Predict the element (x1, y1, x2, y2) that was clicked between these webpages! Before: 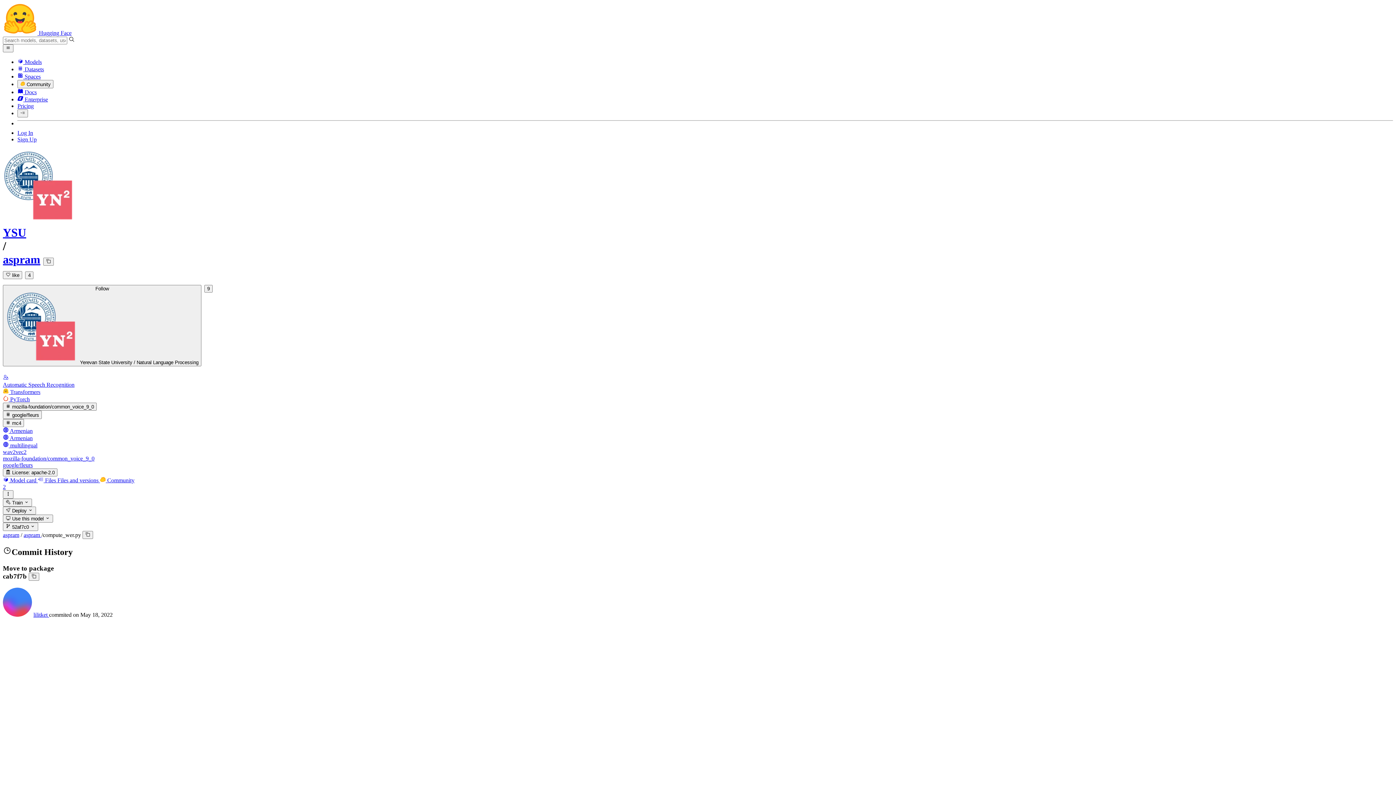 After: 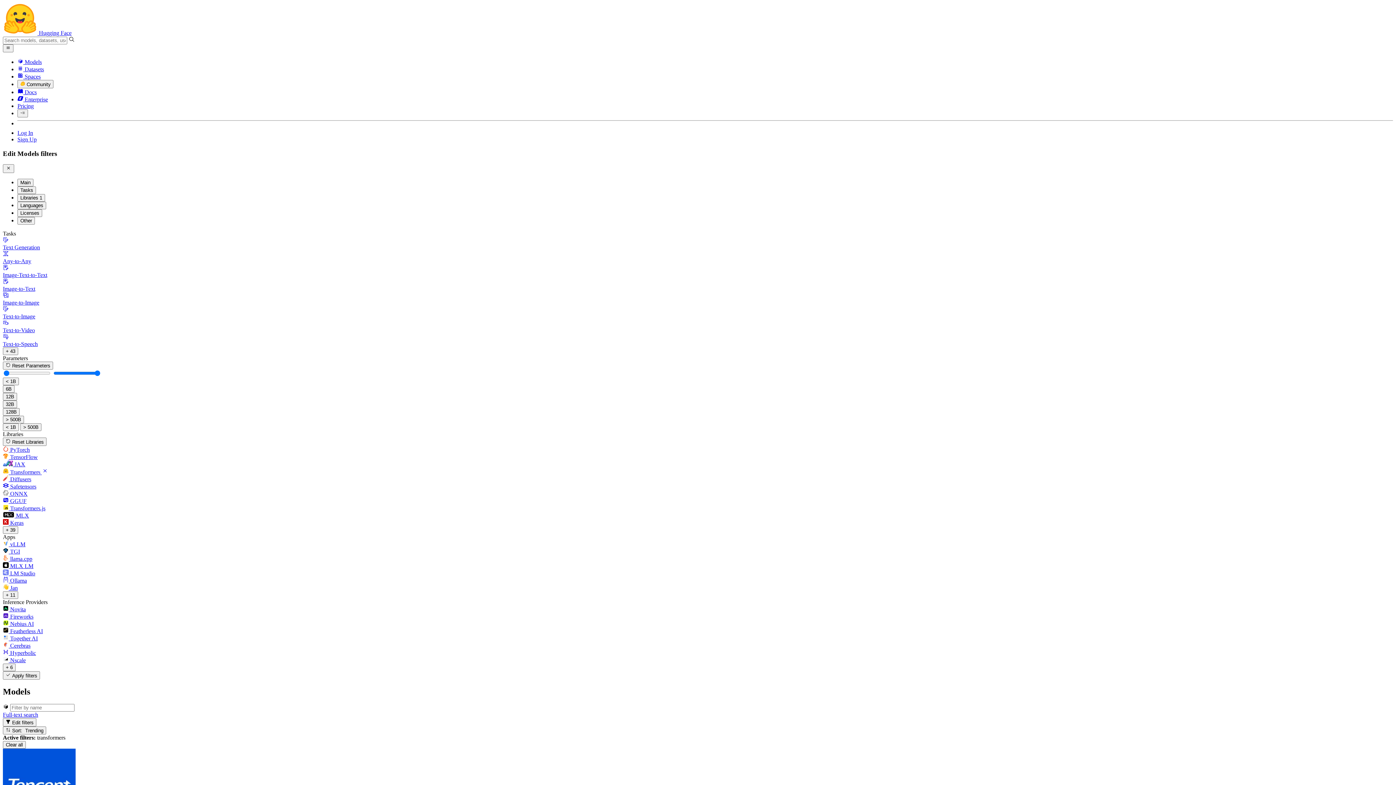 Action: bbox: (2, 388, 1393, 395) label:  Transformers